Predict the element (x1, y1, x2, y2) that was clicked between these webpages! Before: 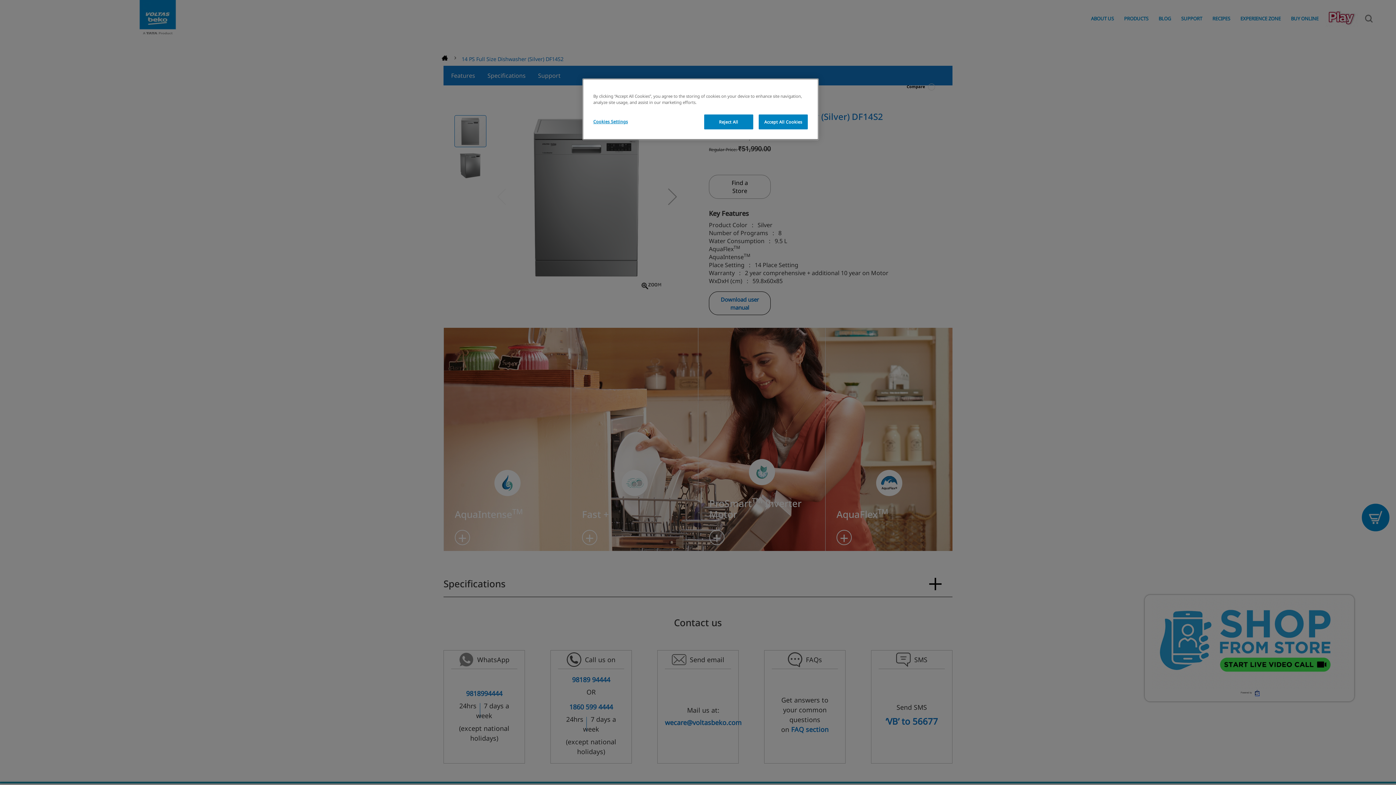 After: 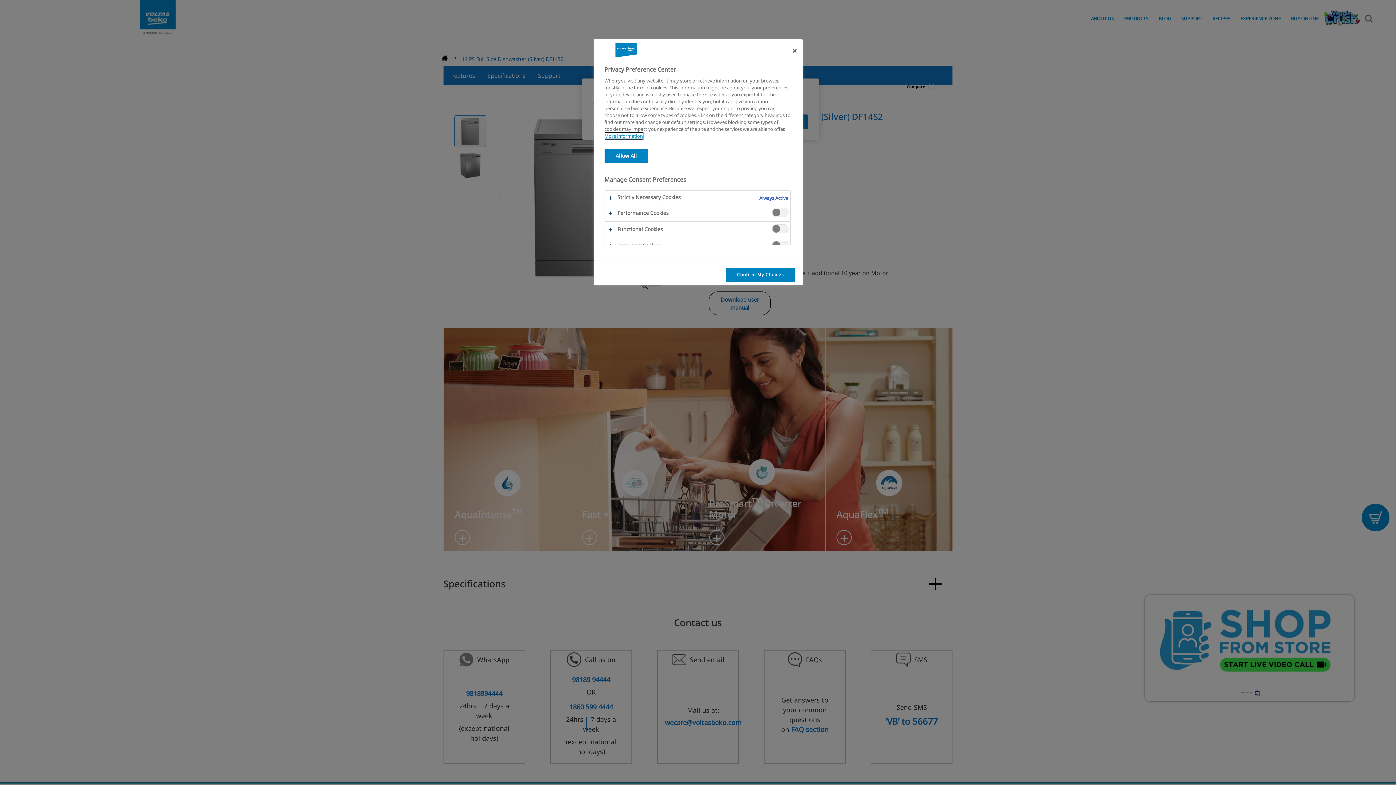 Action: bbox: (593, 114, 642, 128) label: Cookies Settings